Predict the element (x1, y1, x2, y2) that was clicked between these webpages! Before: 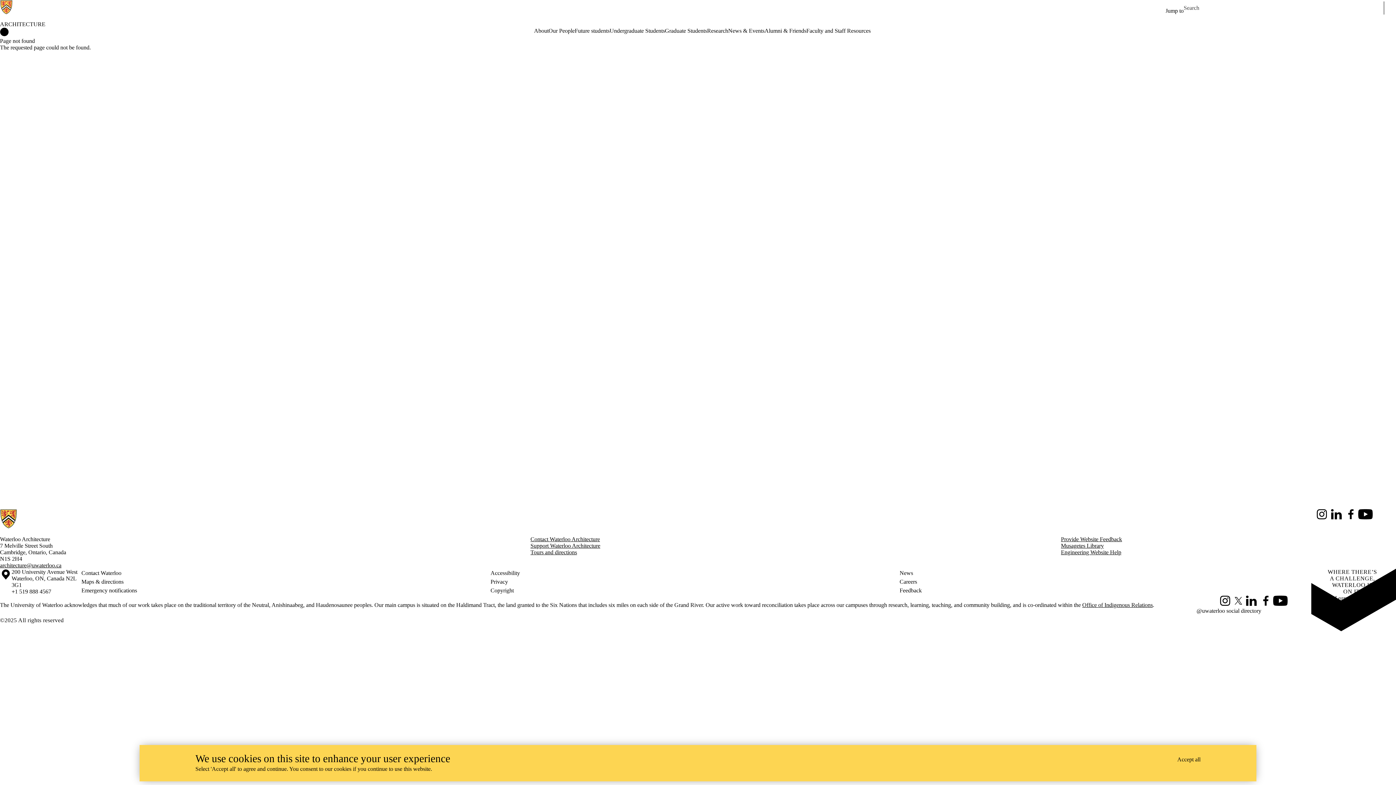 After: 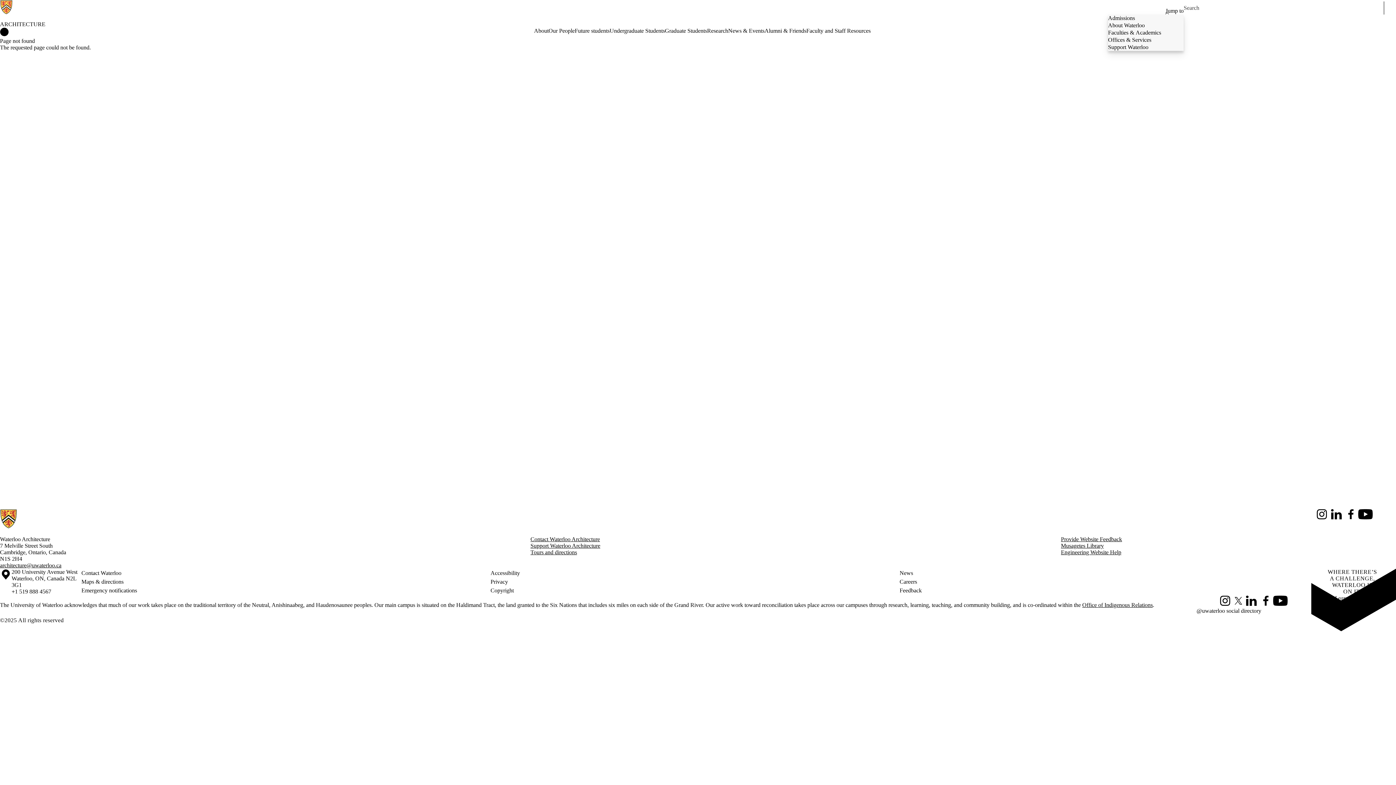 Action: label: Jump to bbox: (1165, 7, 1184, 14)